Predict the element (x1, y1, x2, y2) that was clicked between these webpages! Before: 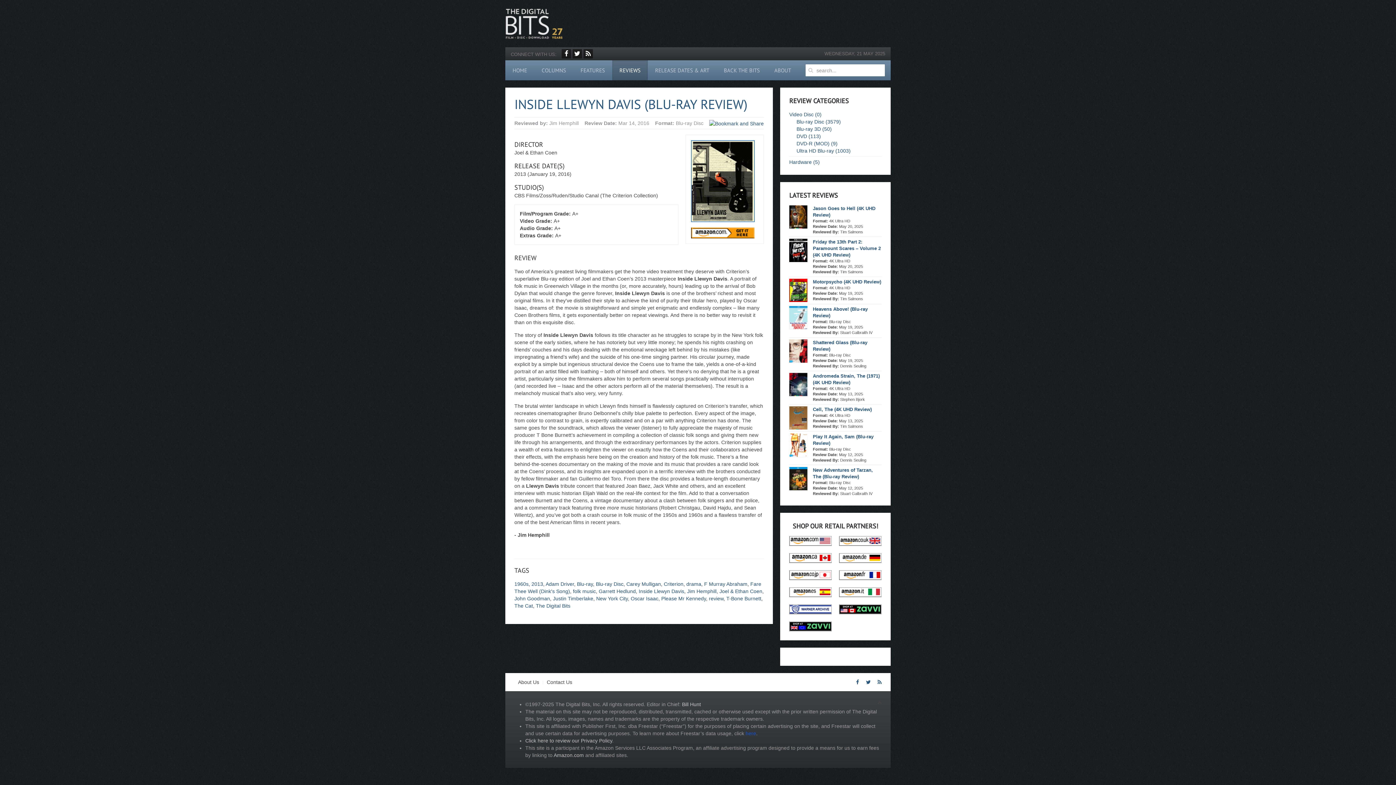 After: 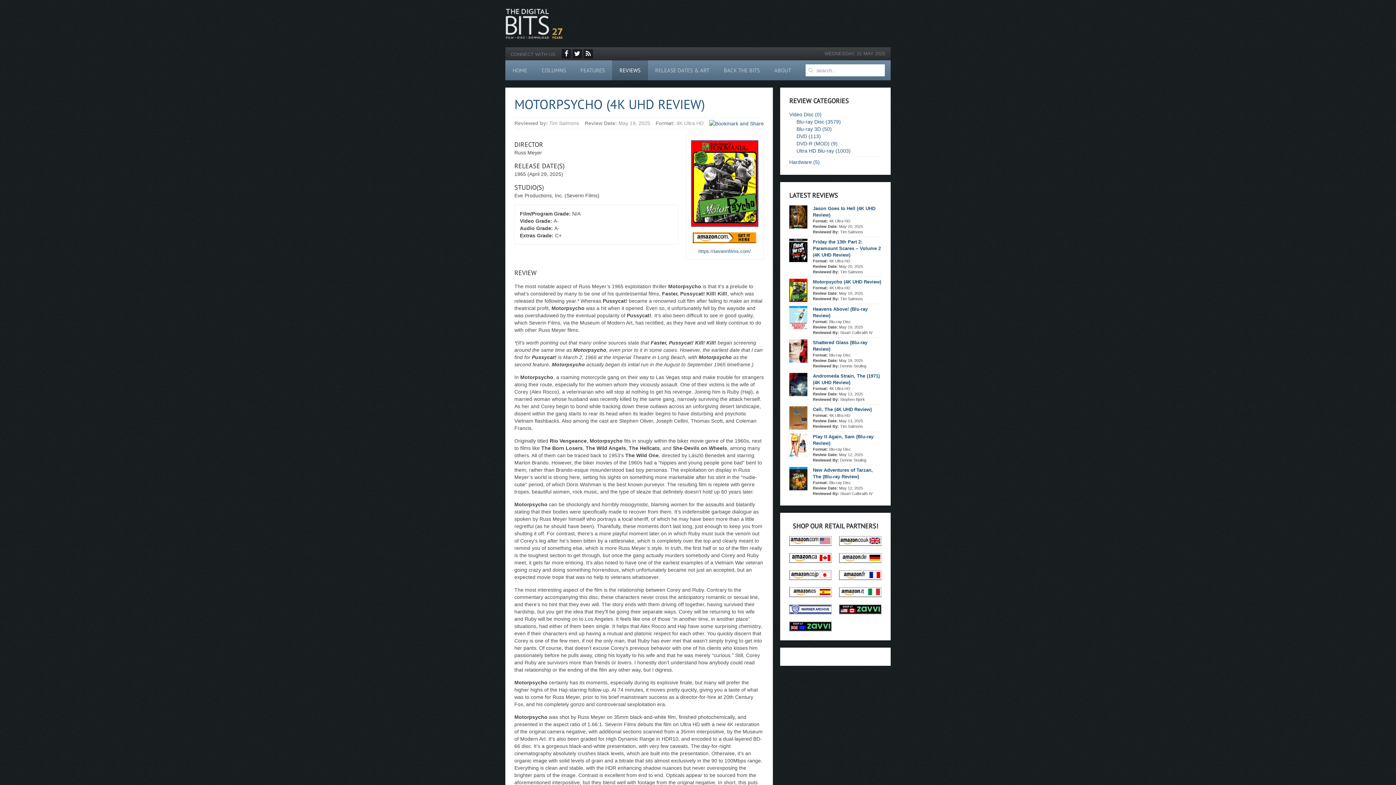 Action: label: Motorpsycho (4K UHD Review) bbox: (813, 279, 881, 284)